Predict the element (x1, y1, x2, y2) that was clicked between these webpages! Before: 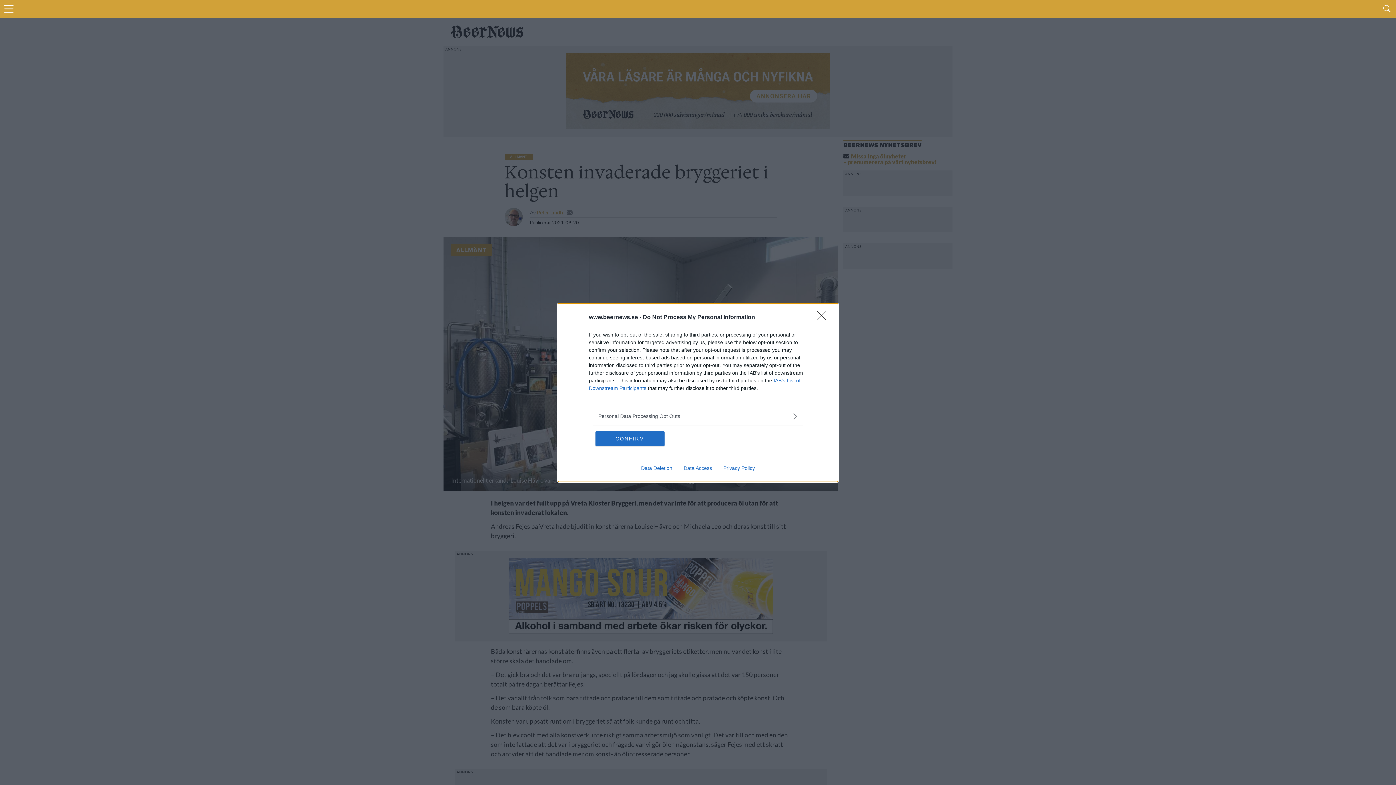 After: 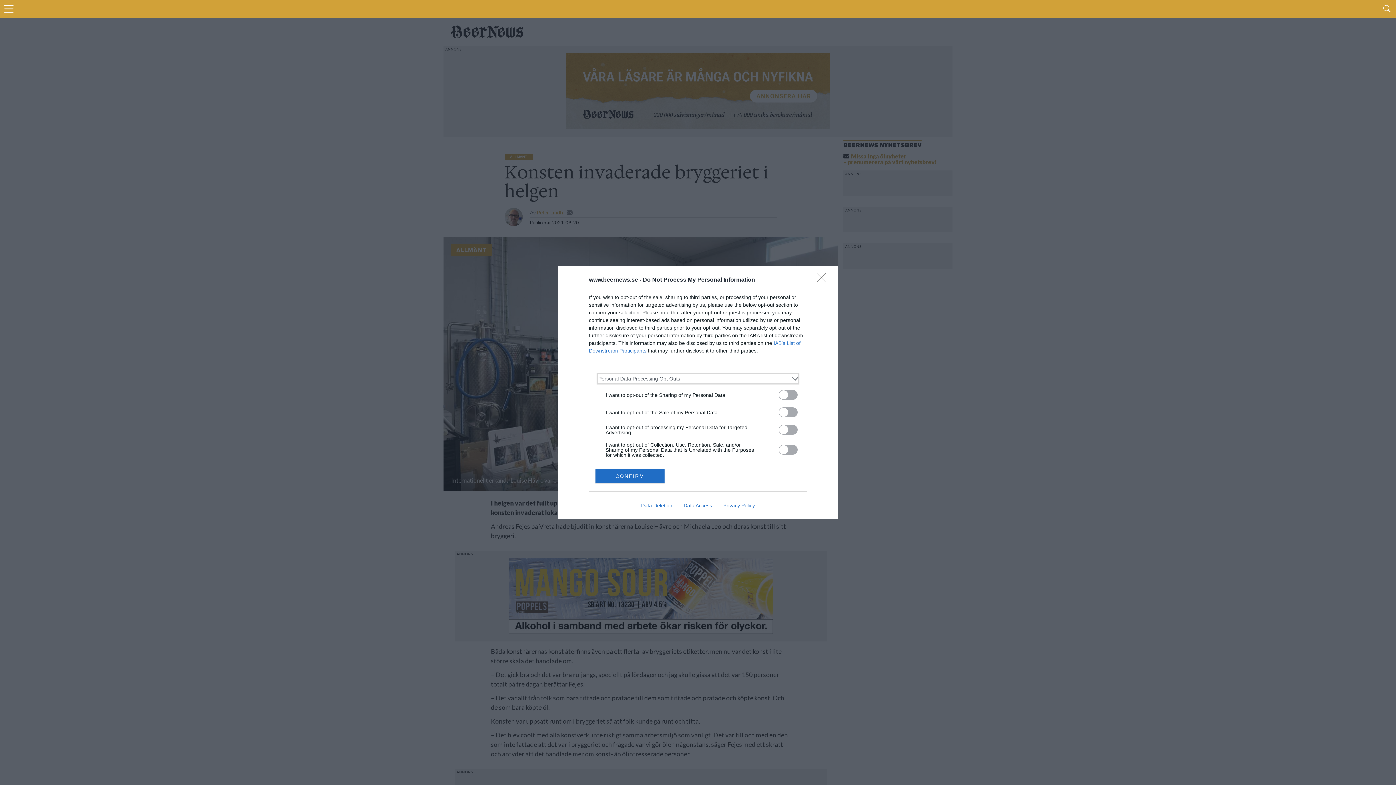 Action: label: Opt-Outs bbox: (598, 412, 797, 420)